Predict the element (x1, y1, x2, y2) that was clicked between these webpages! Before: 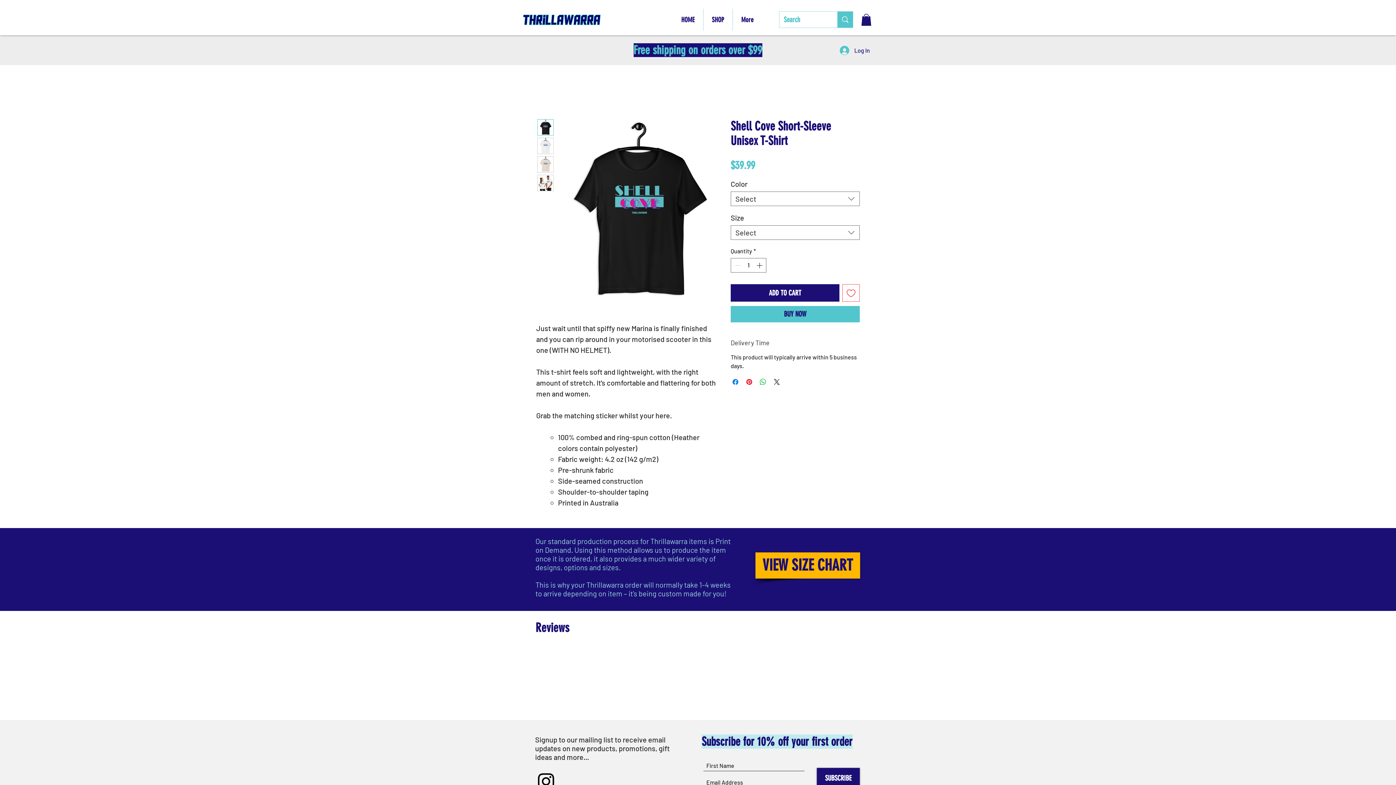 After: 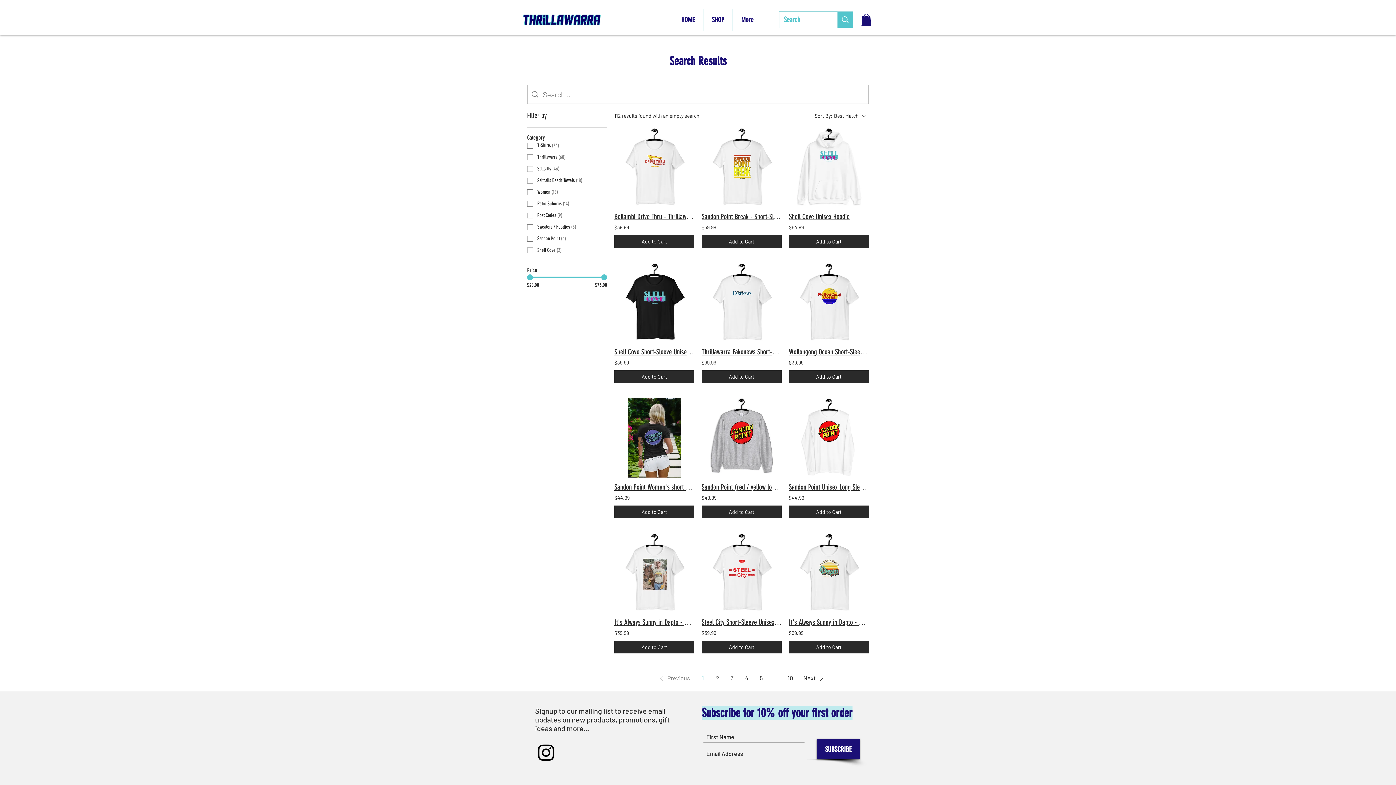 Action: label: Search bbox: (837, 11, 853, 27)